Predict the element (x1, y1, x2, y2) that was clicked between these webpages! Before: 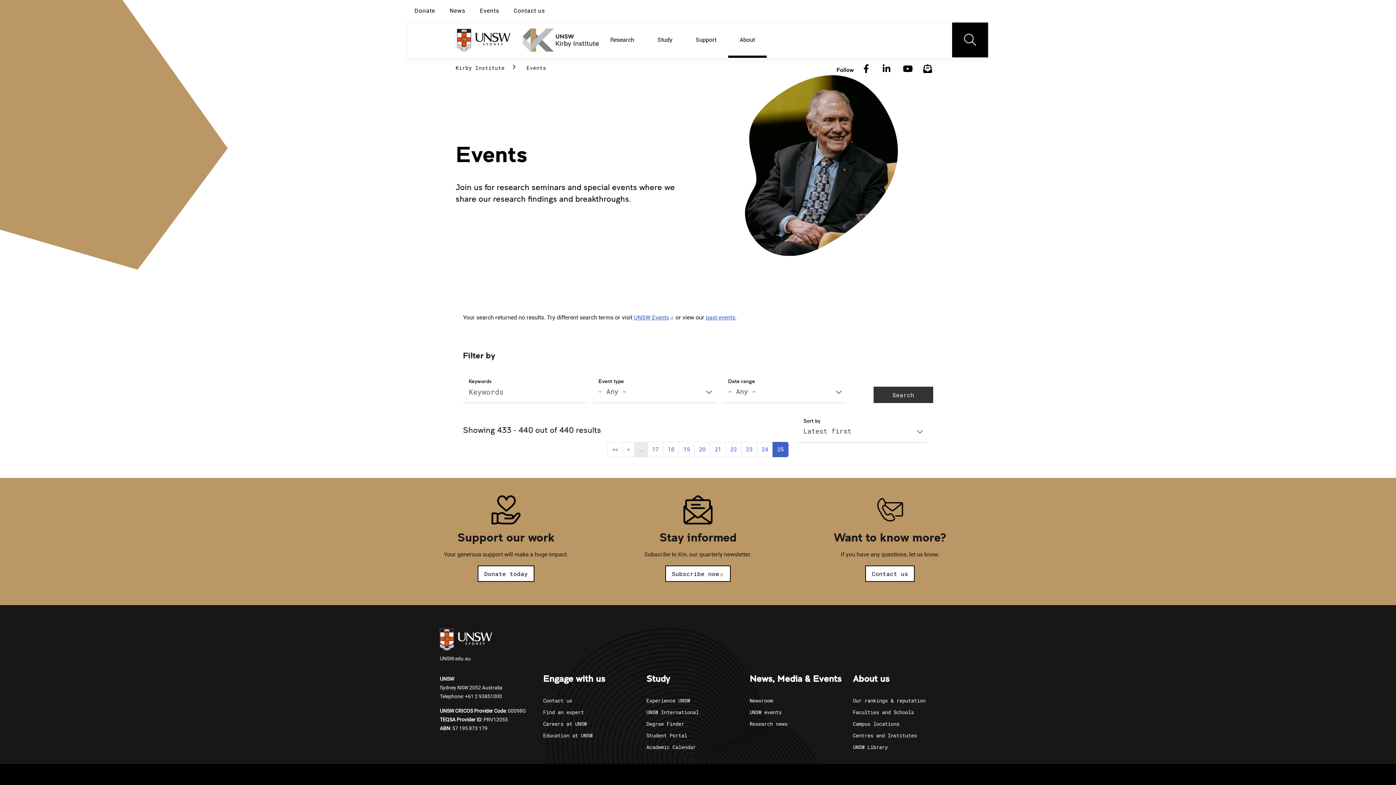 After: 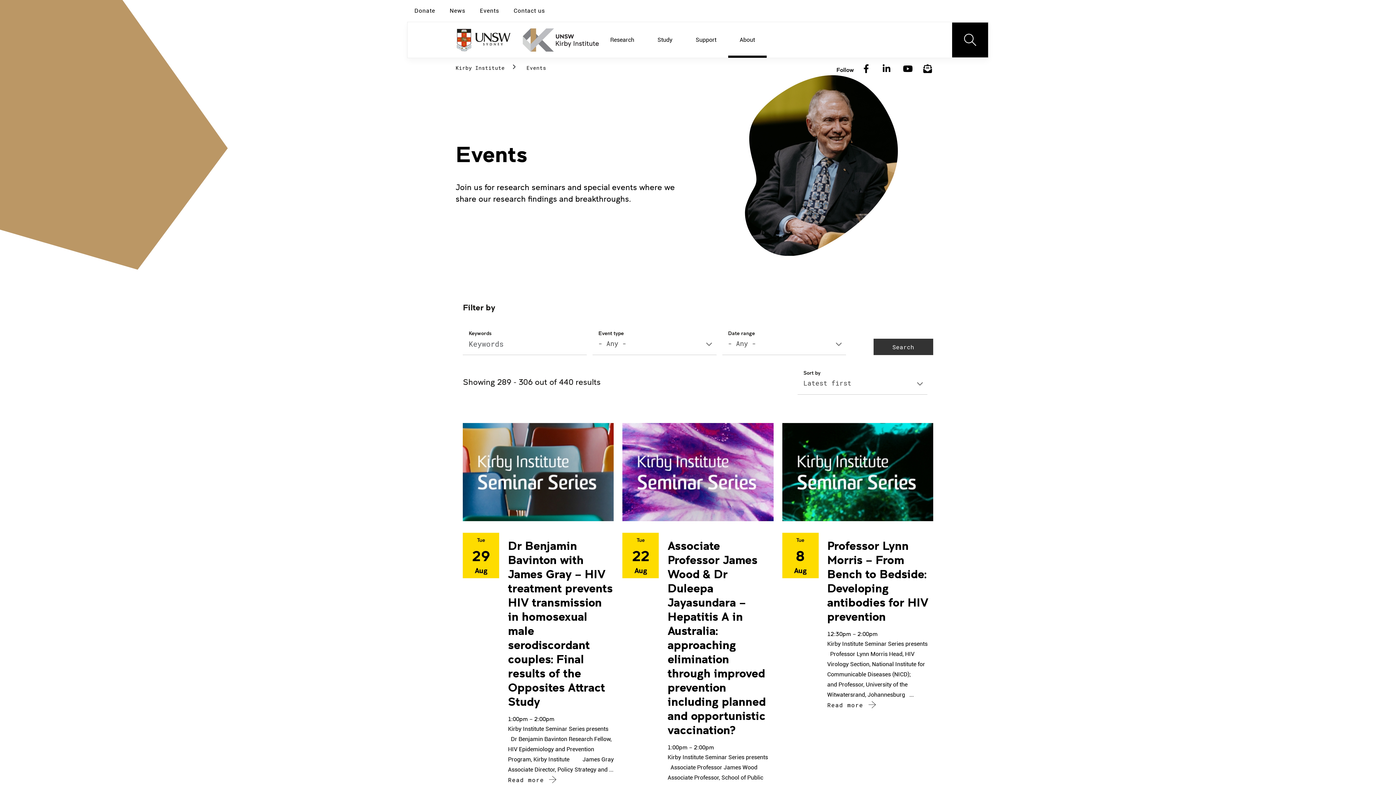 Action: bbox: (647, 442, 663, 457) label: Page
17